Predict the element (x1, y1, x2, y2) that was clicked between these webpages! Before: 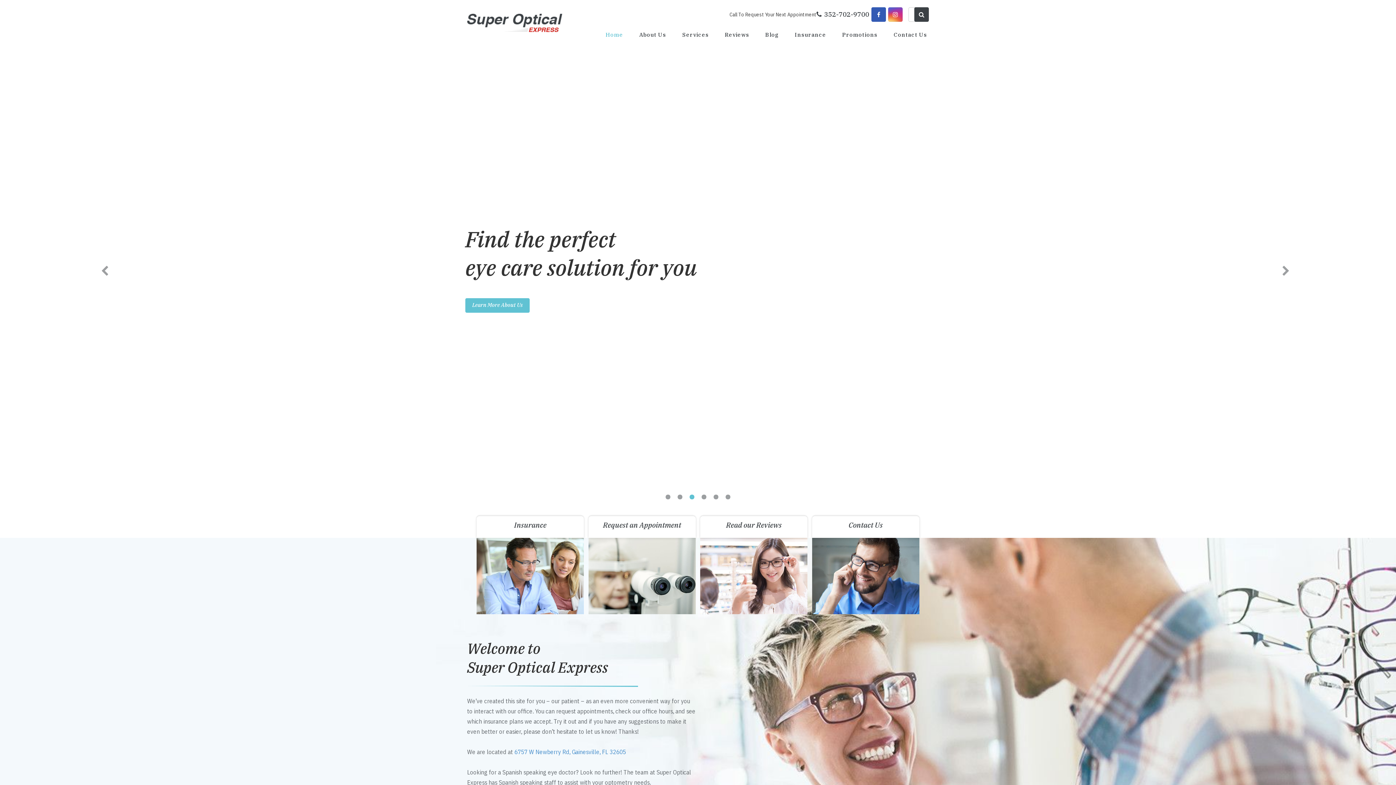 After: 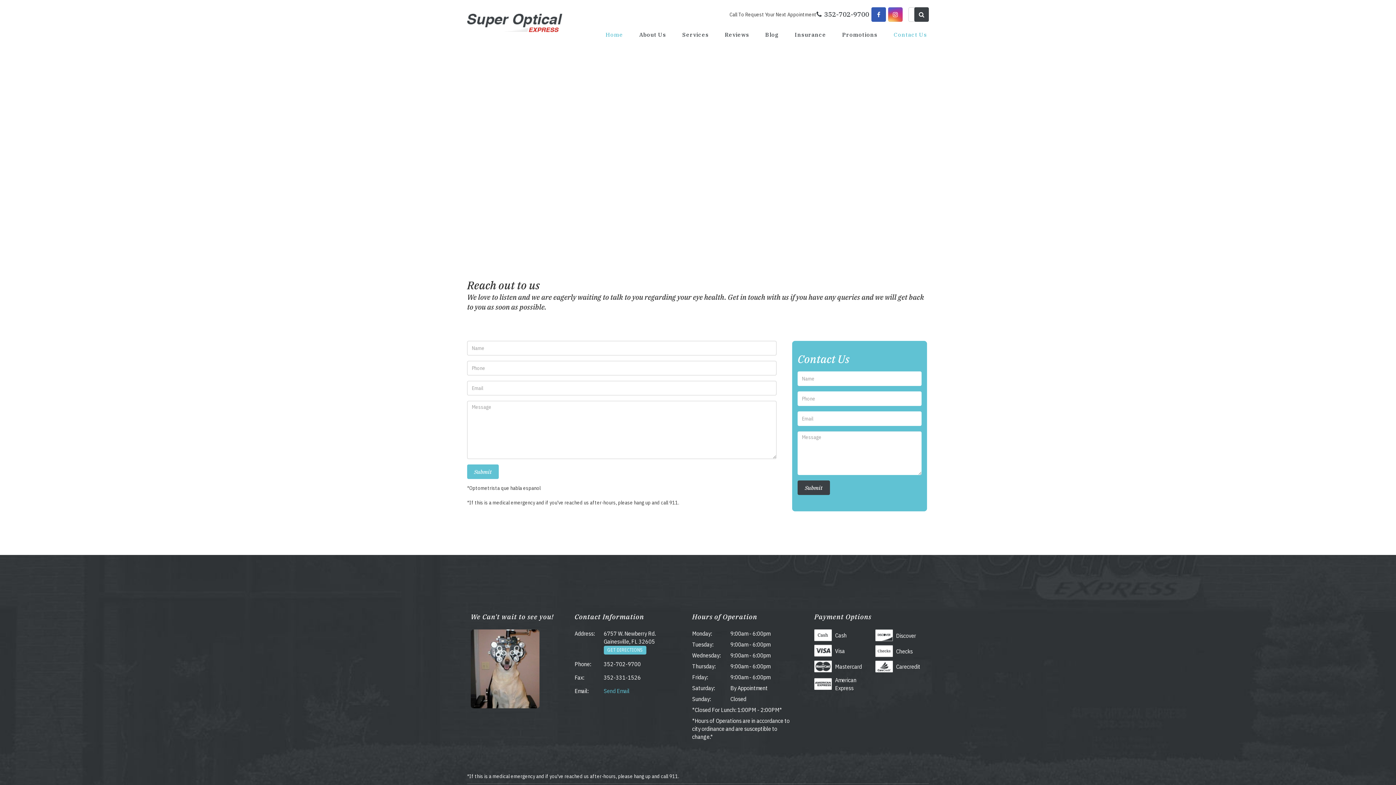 Action: label: Contact Us bbox: (893, 31, 927, 38)